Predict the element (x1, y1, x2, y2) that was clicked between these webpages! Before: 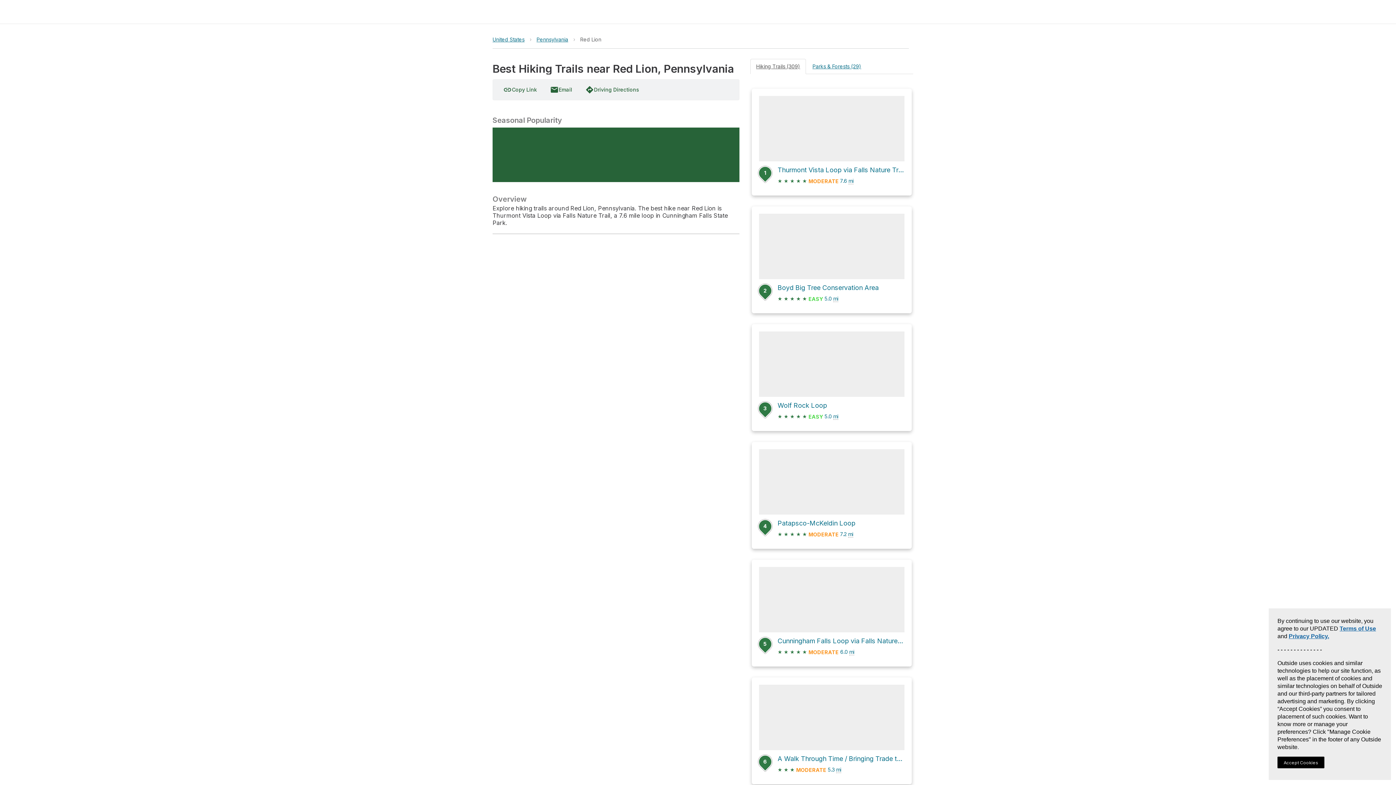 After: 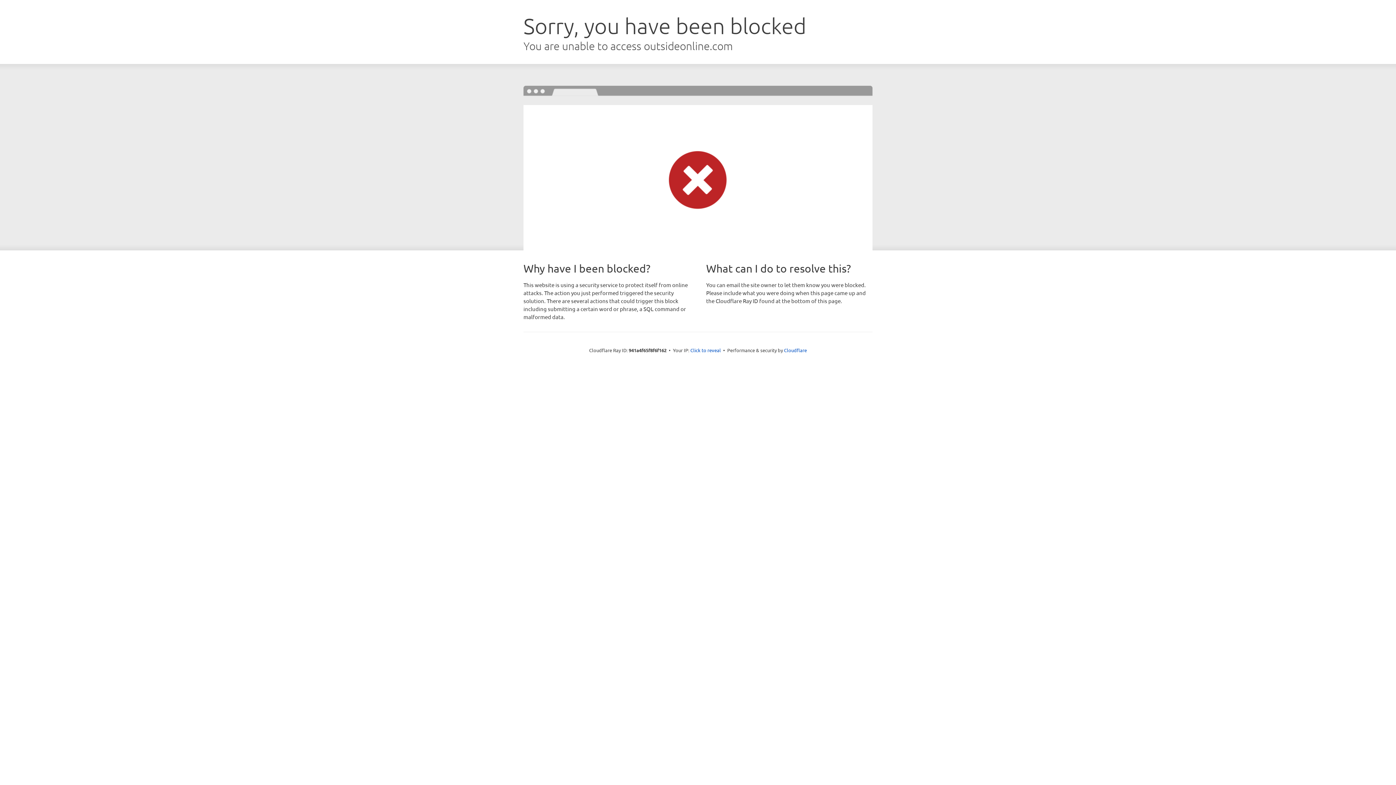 Action: bbox: (534, 34, 570, 44) label: Pennsylvania